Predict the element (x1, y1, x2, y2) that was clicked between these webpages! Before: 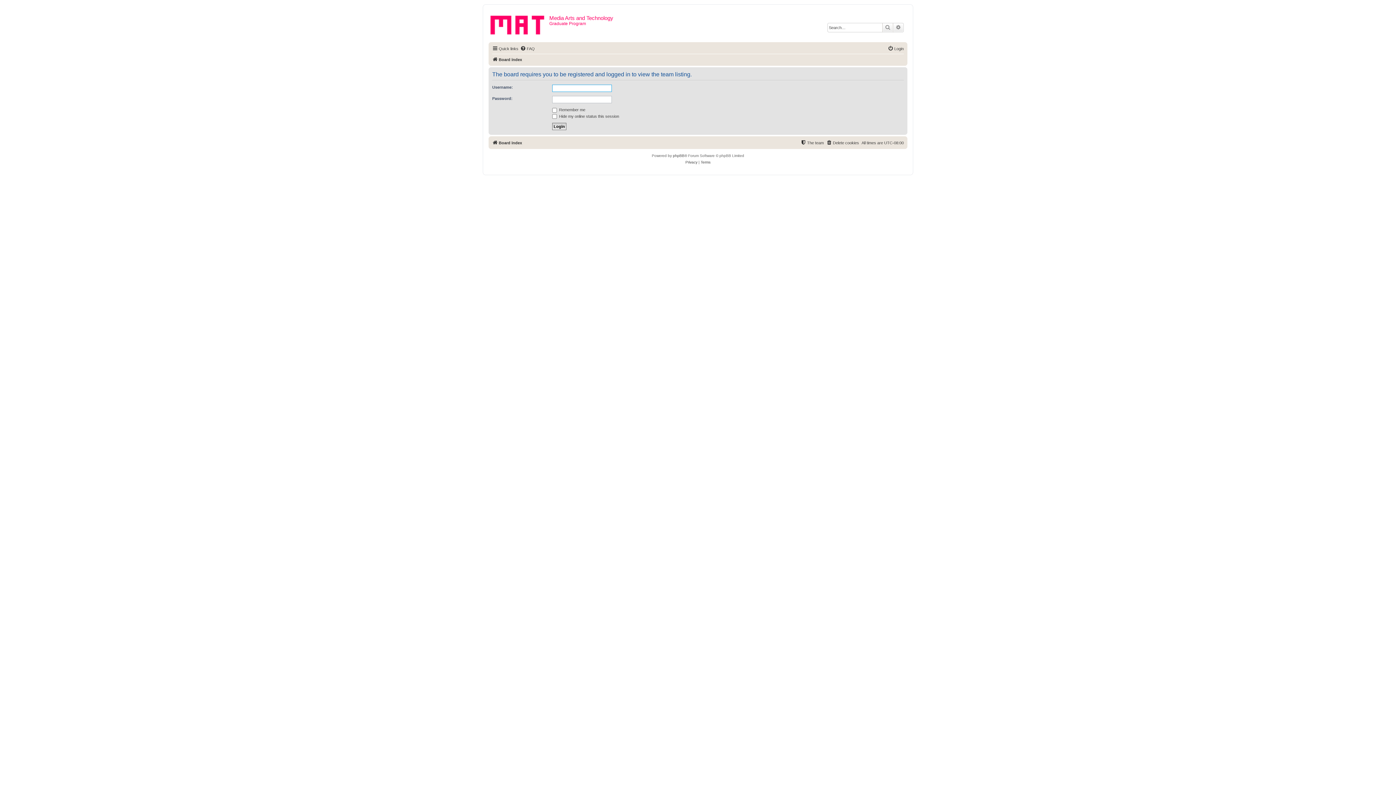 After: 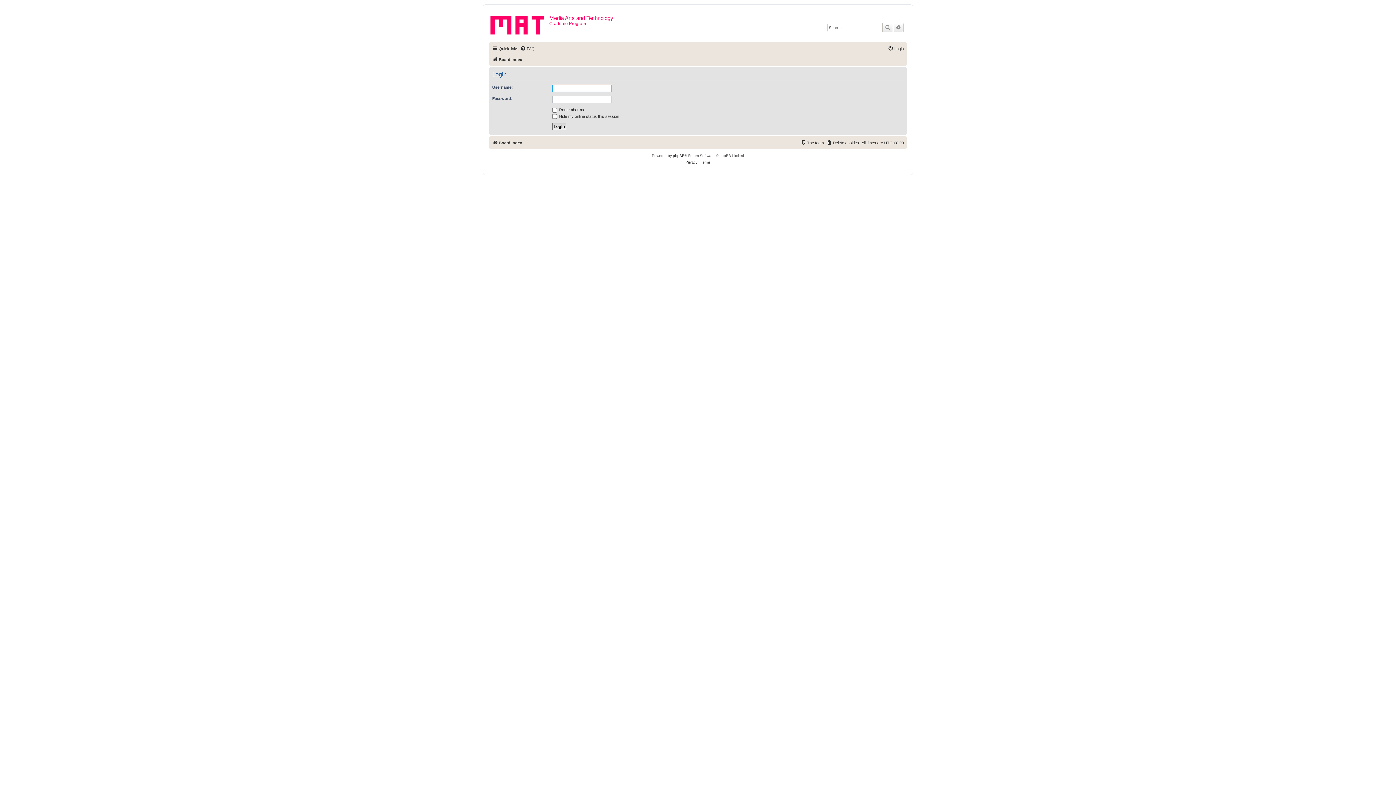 Action: bbox: (888, 44, 904, 53) label: Login